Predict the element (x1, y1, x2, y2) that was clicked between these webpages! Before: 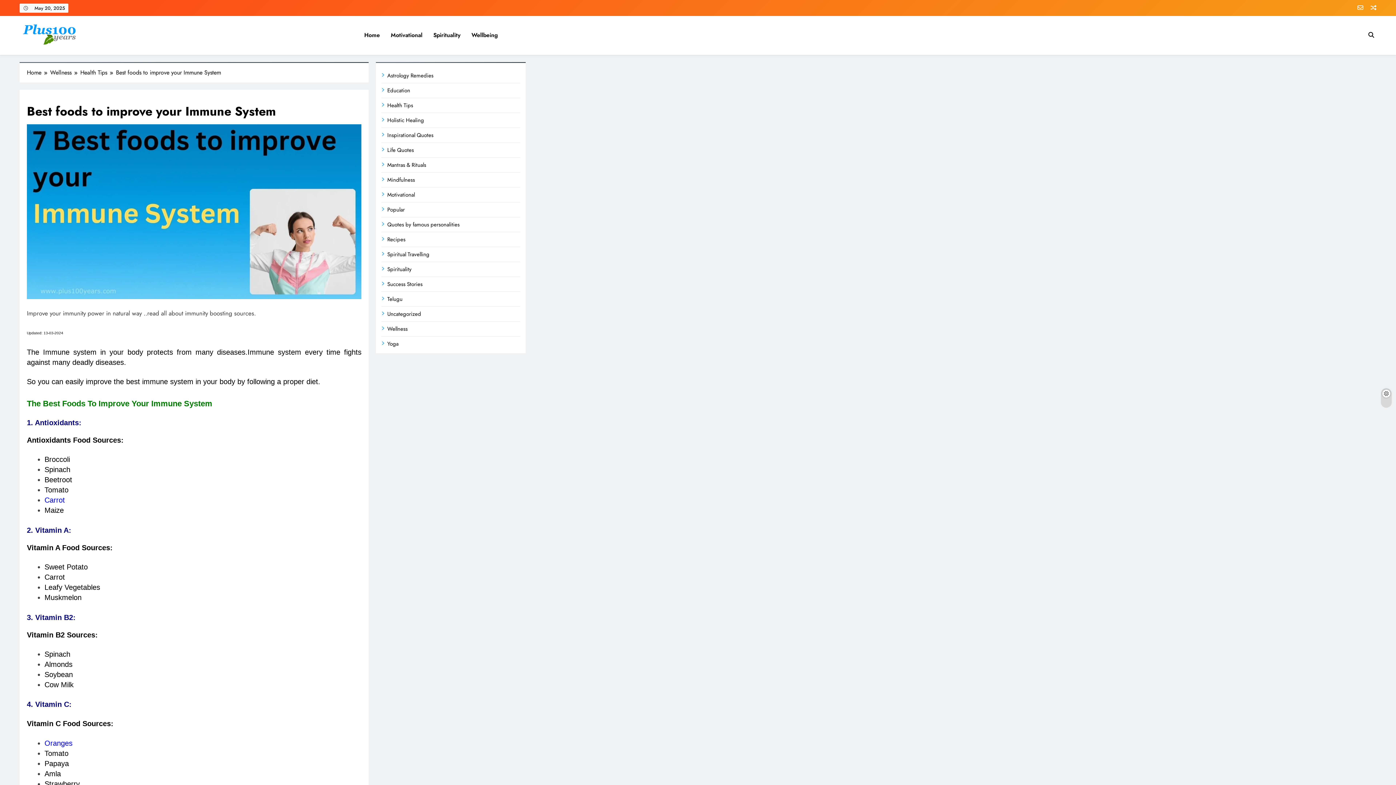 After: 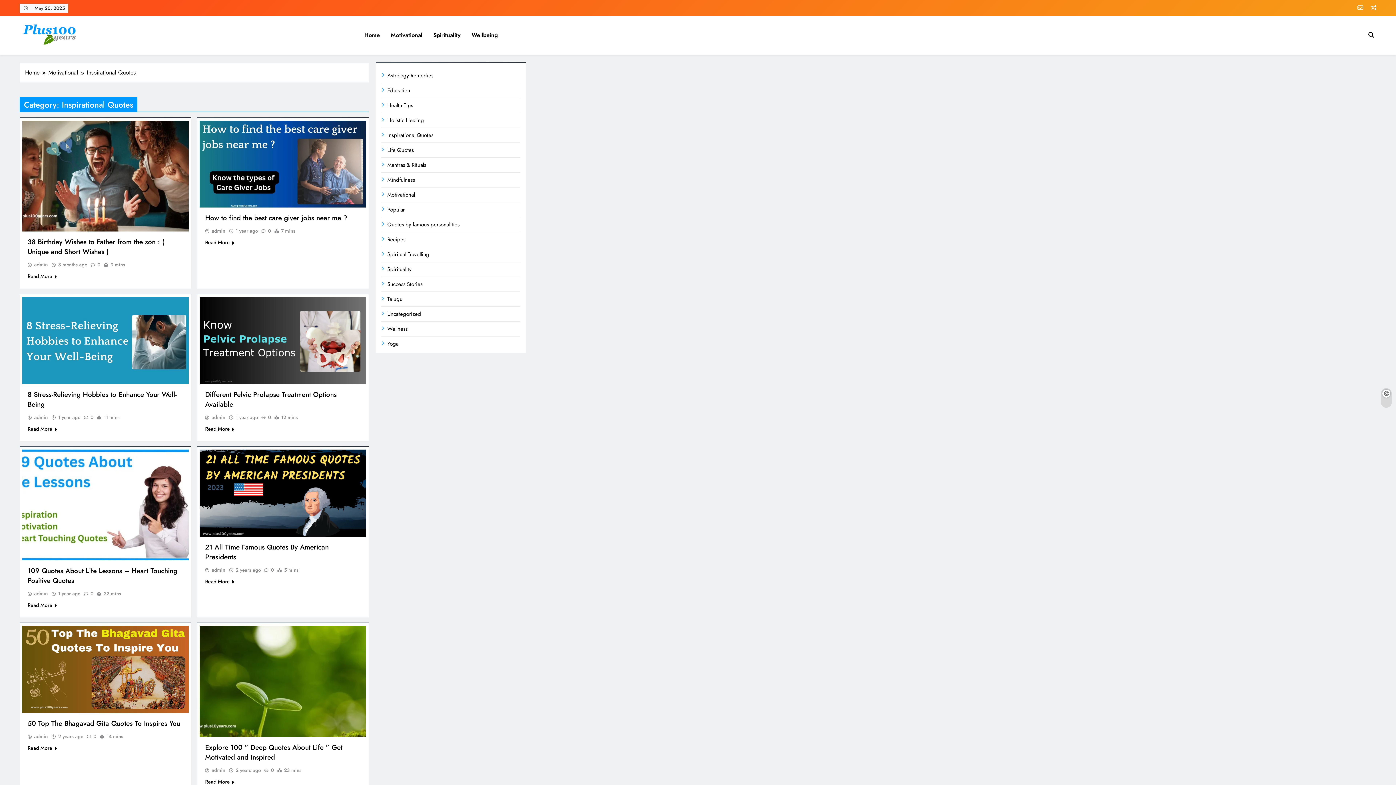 Action: label: Inspirational Quotes bbox: (387, 131, 433, 139)